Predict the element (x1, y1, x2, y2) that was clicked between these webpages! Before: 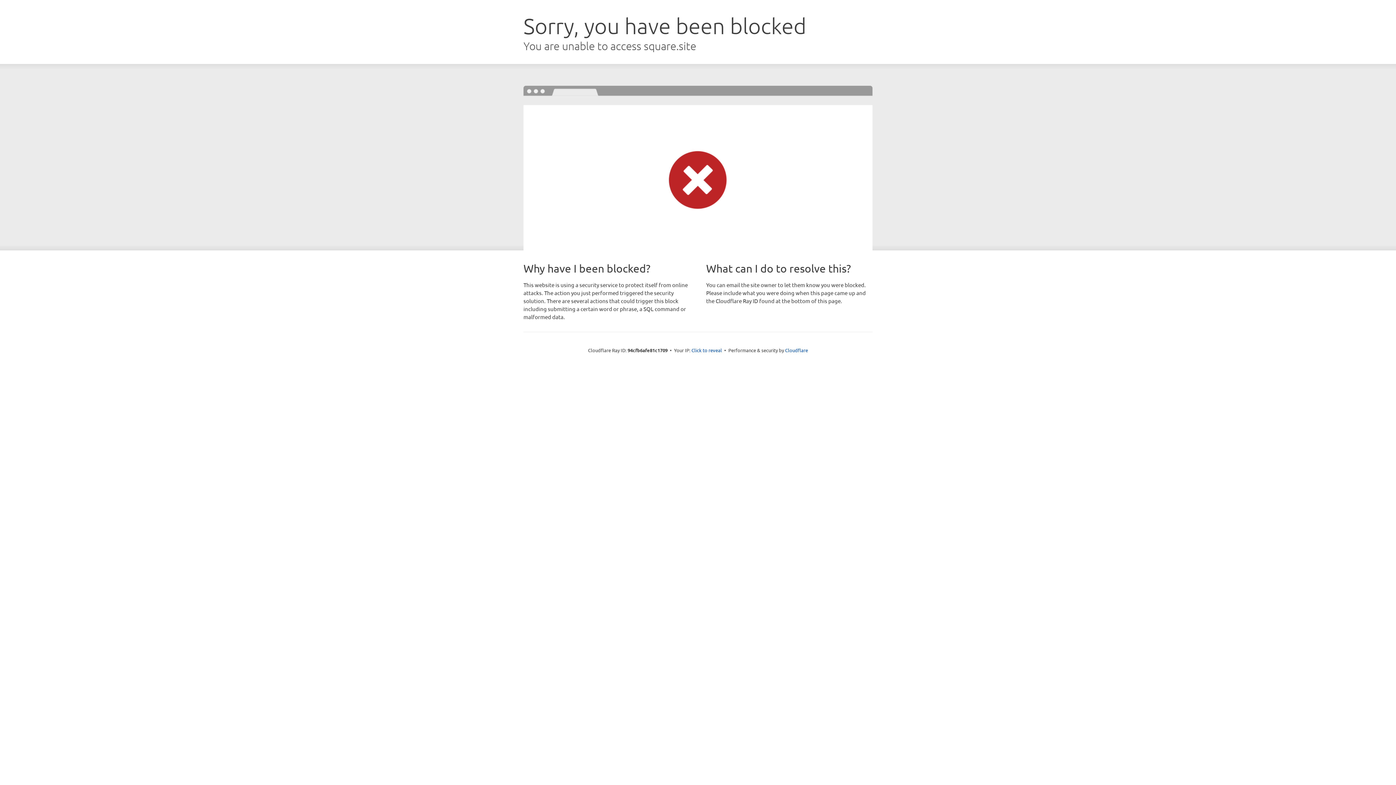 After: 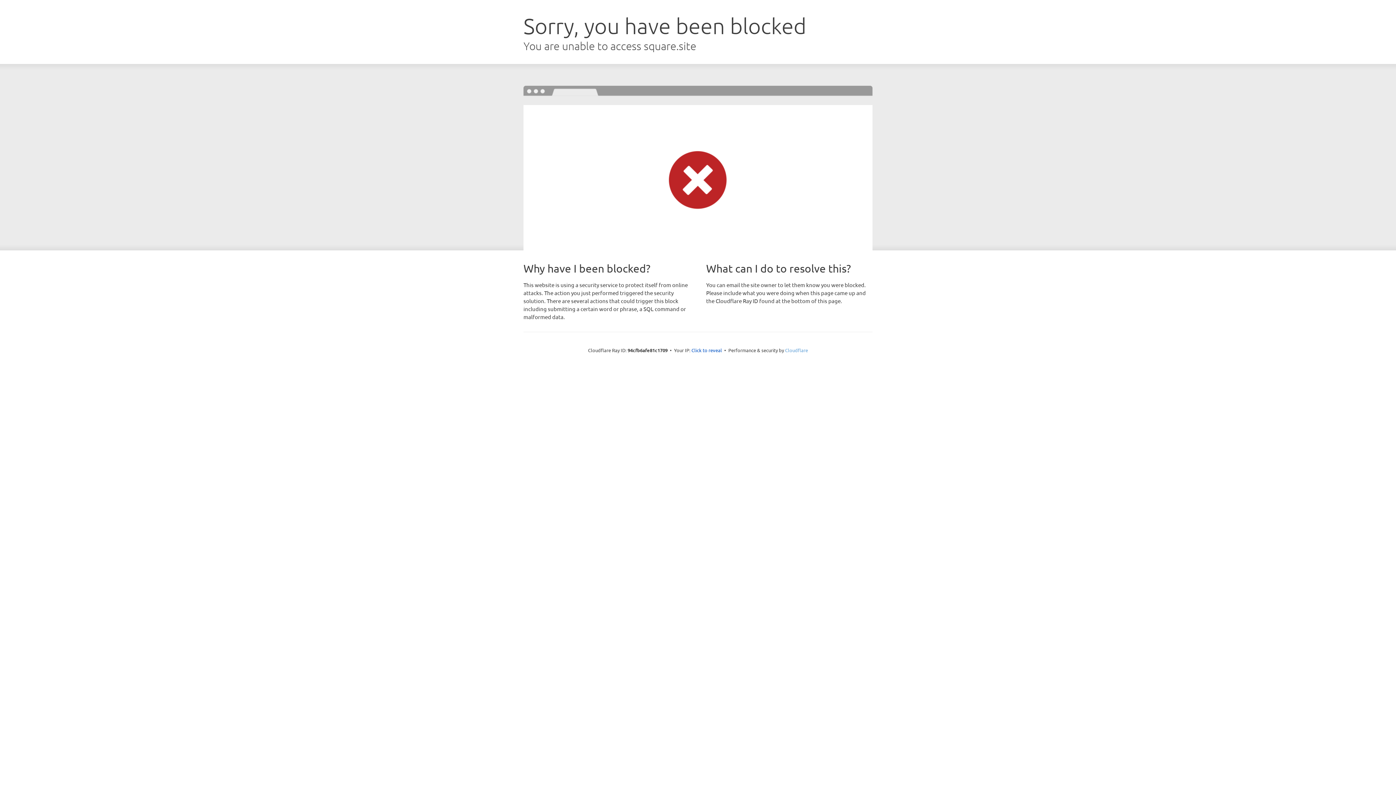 Action: label: Cloudflare bbox: (785, 347, 808, 353)